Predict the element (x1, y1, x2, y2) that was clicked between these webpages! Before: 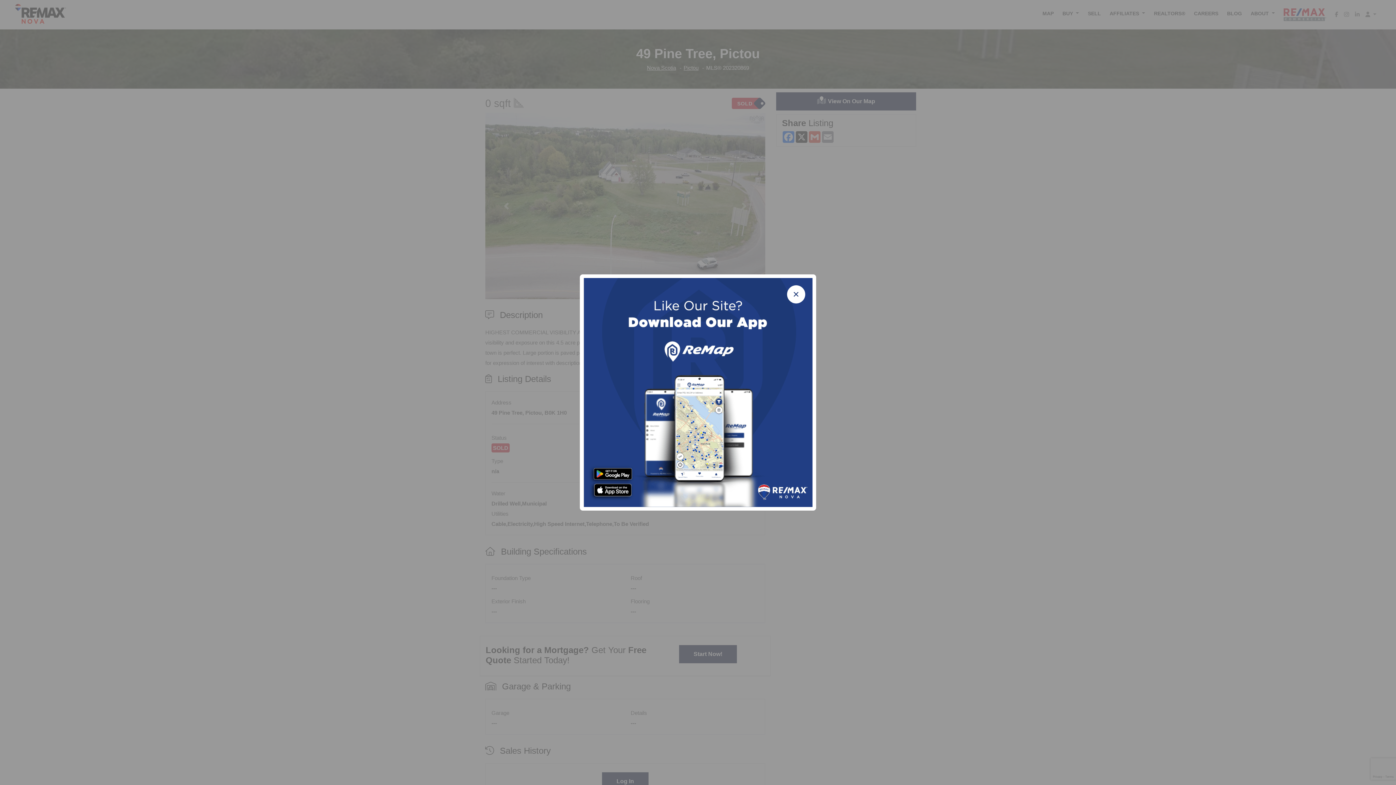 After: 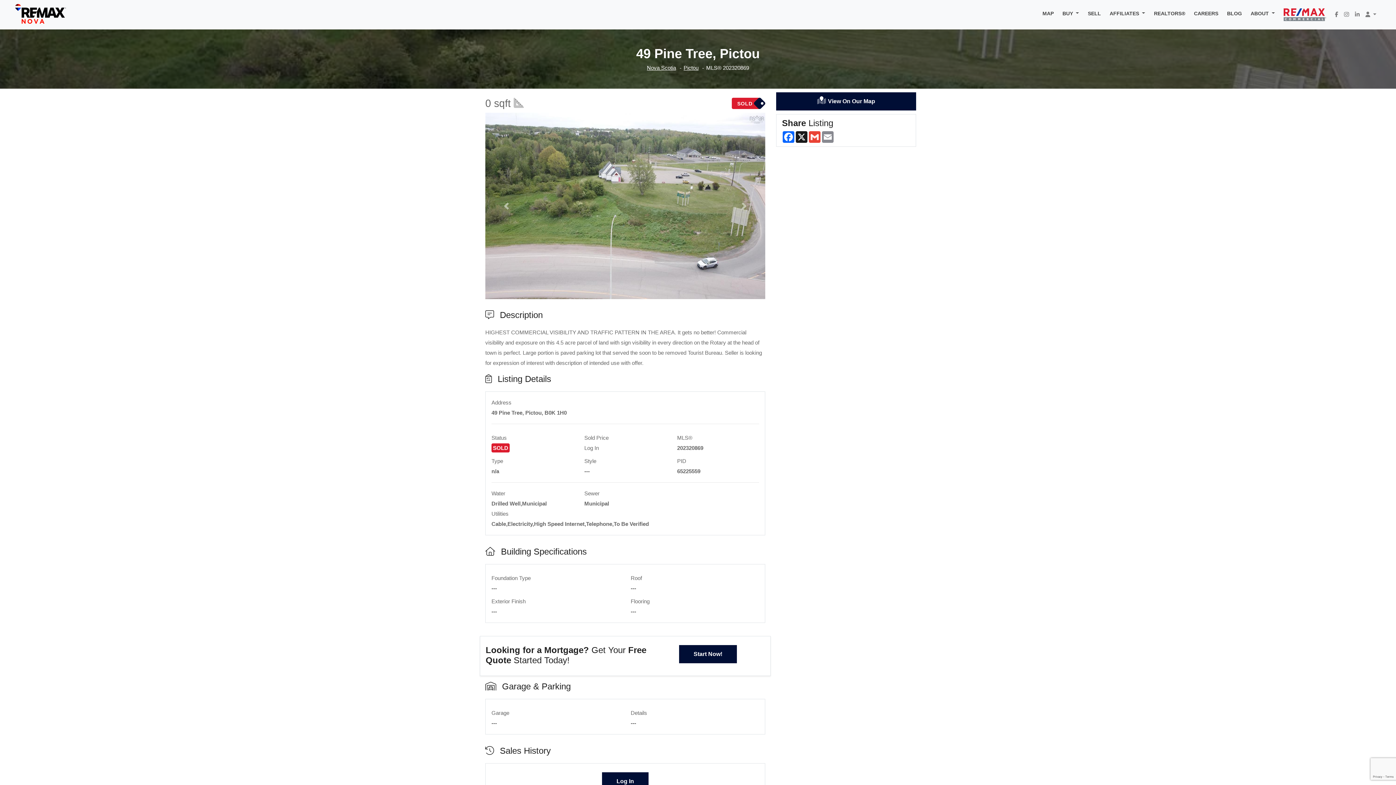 Action: bbox: (787, 285, 805, 303) label: ×